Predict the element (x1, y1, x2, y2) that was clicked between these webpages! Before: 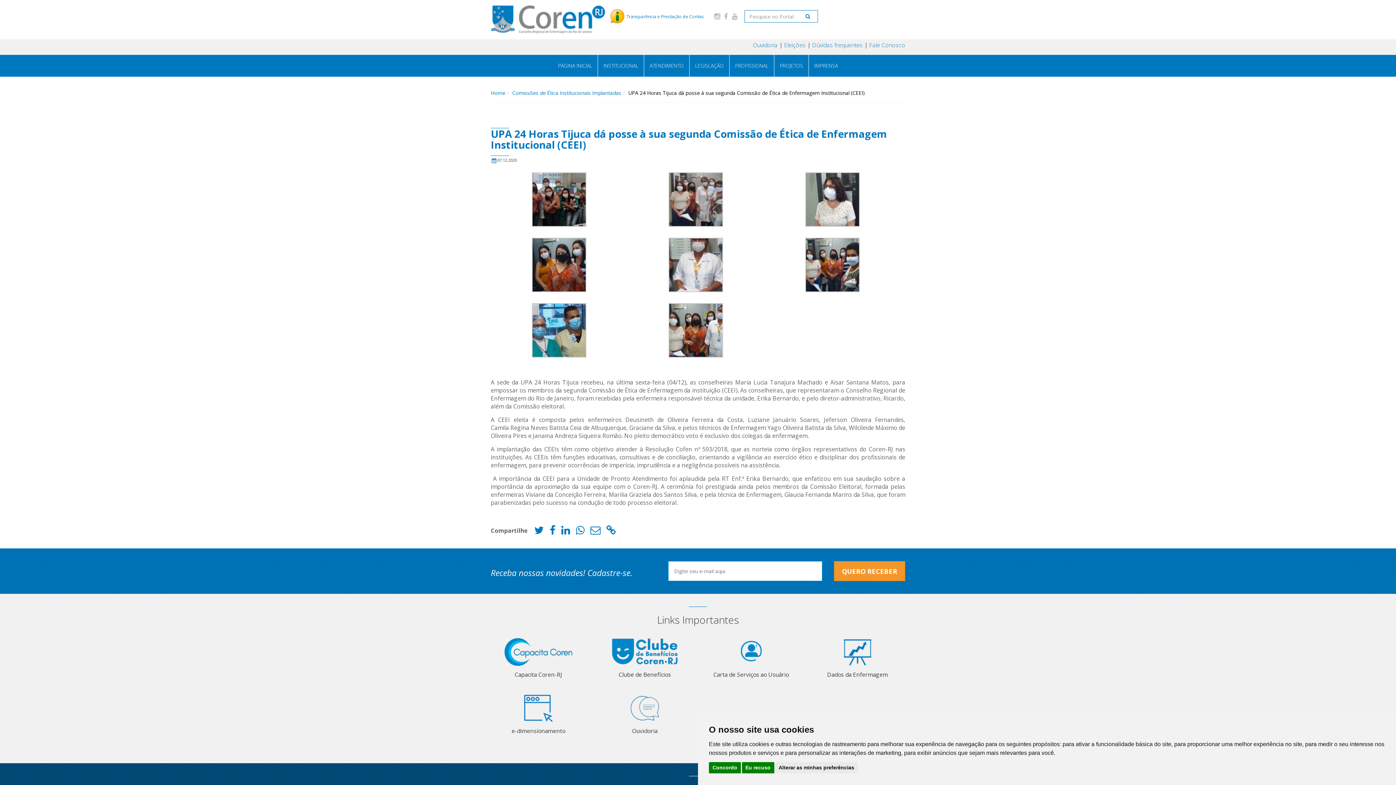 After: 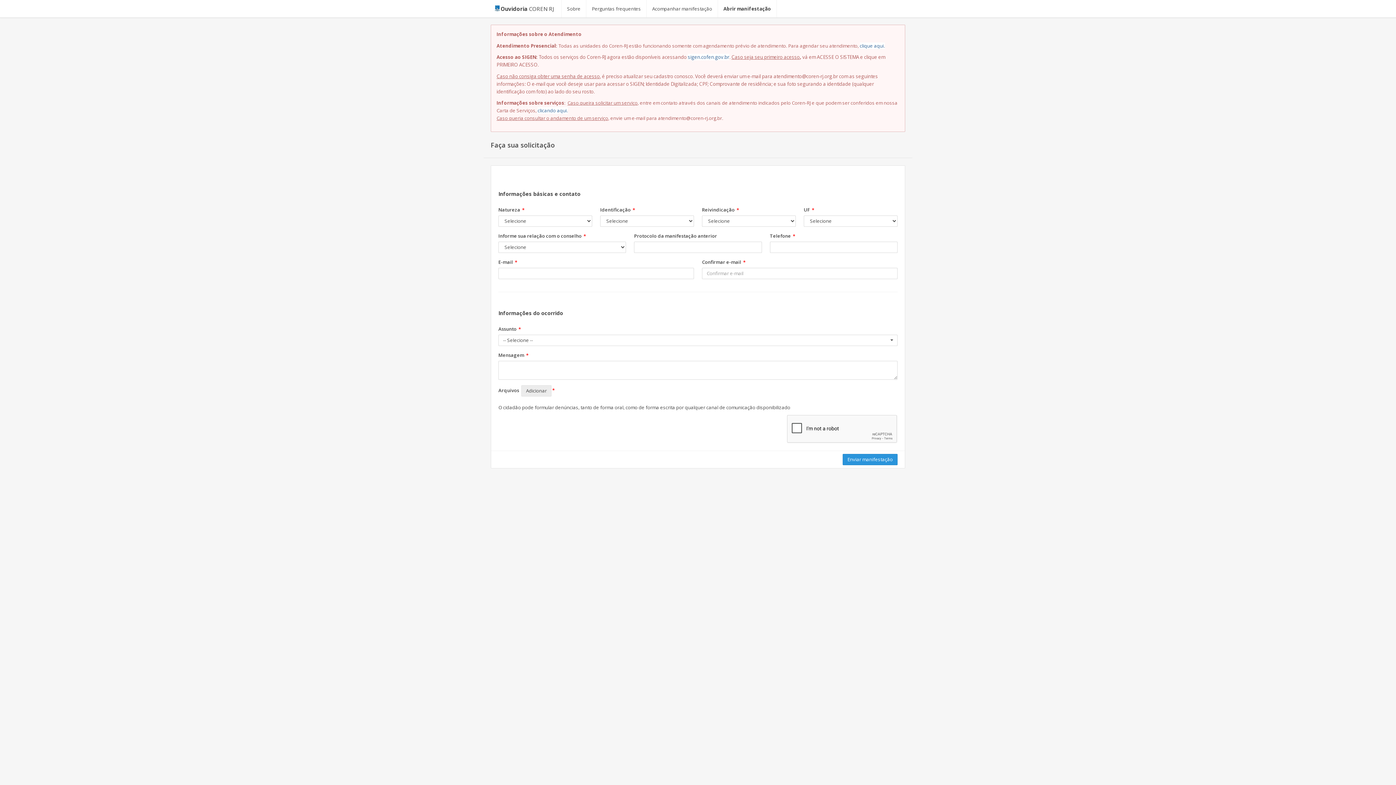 Action: bbox: (597, 694, 692, 734) label: Ouvidoria